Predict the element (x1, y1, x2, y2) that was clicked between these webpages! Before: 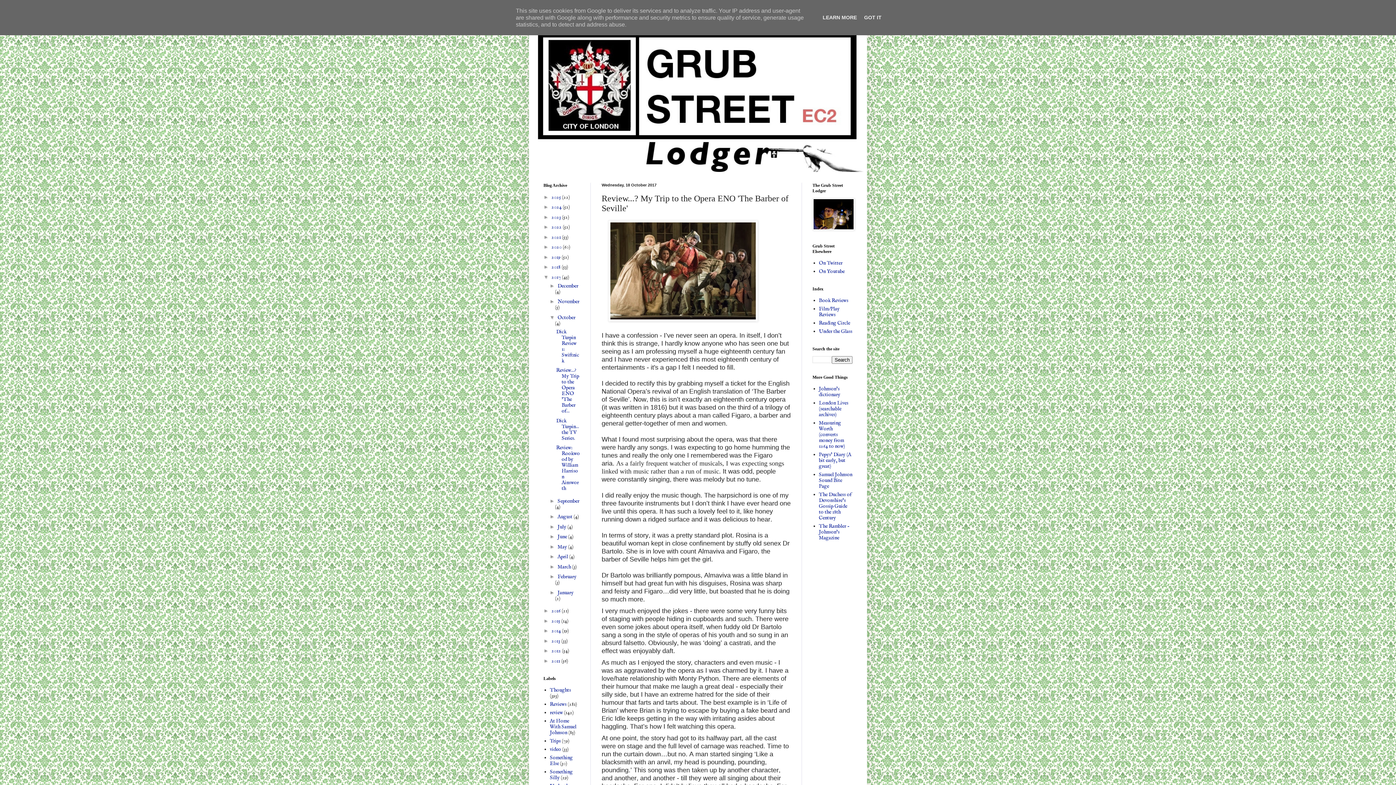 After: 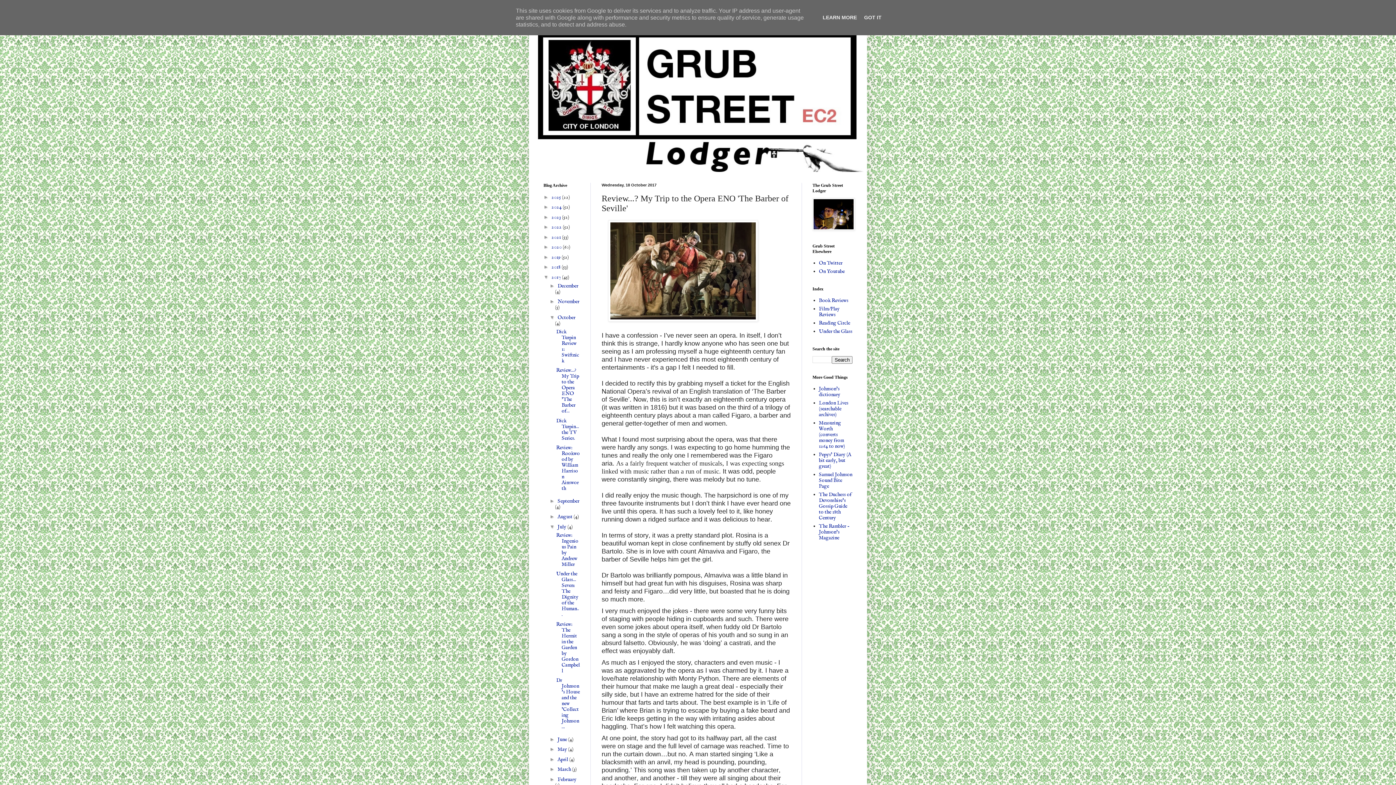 Action: label: ►   bbox: (549, 523, 557, 529)